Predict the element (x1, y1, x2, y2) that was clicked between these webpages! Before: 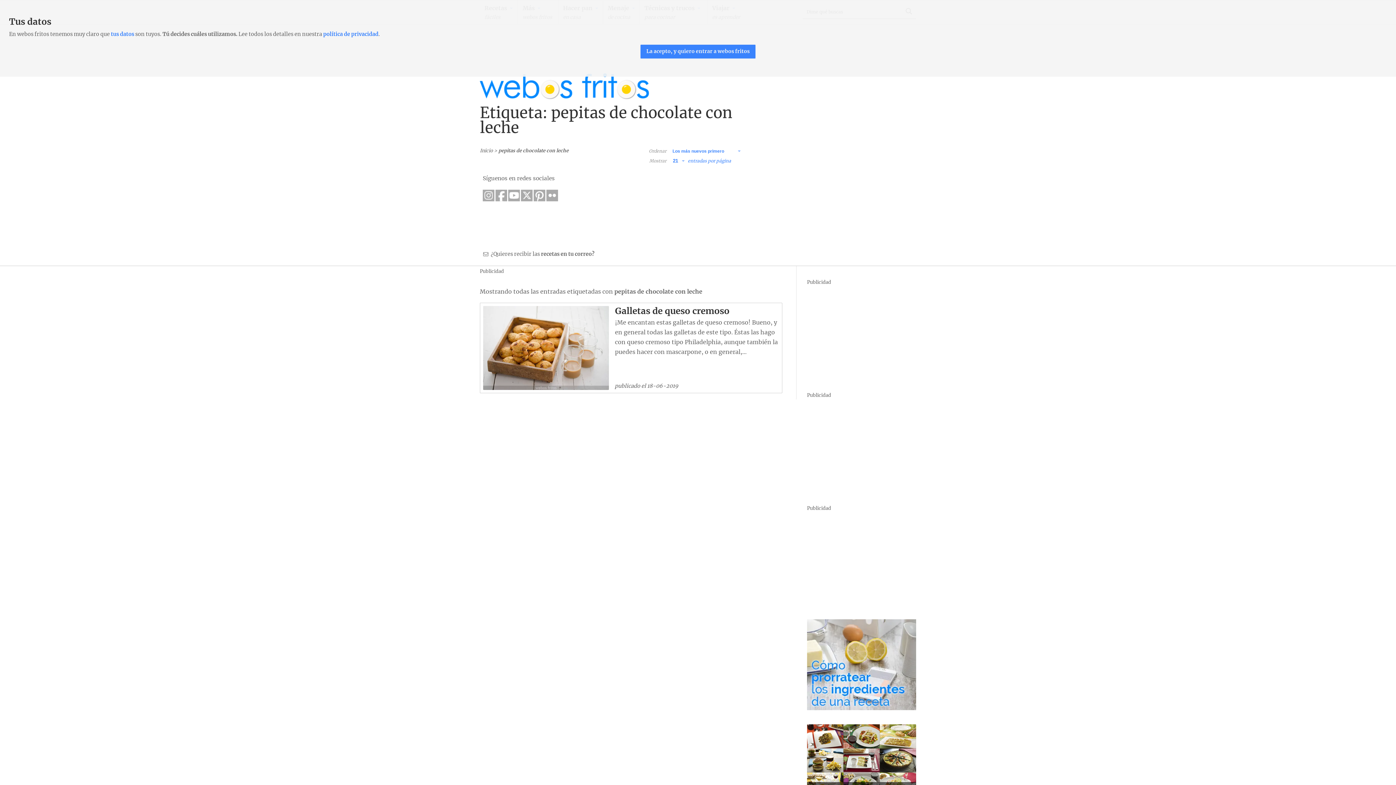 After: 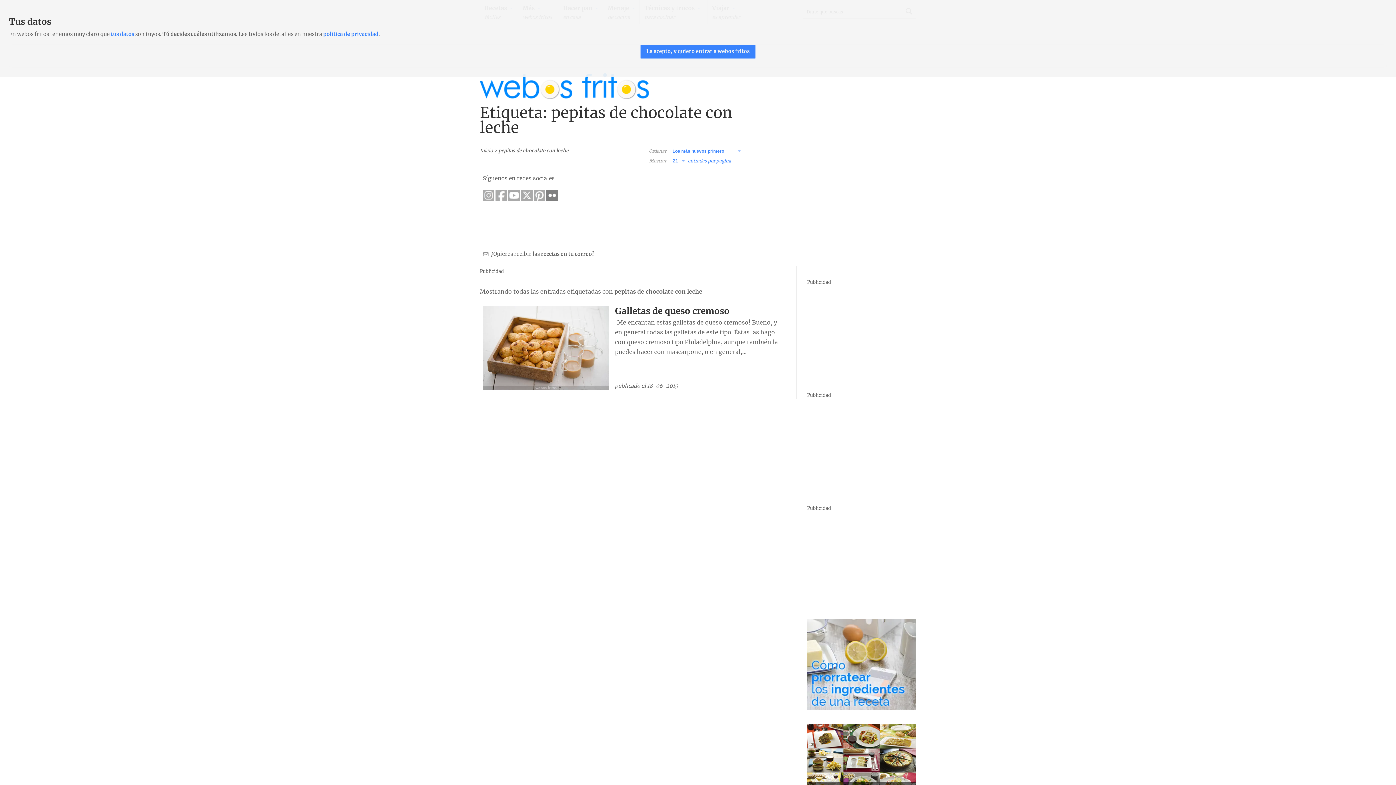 Action: label: Flickr bbox: (546, 189, 558, 201)